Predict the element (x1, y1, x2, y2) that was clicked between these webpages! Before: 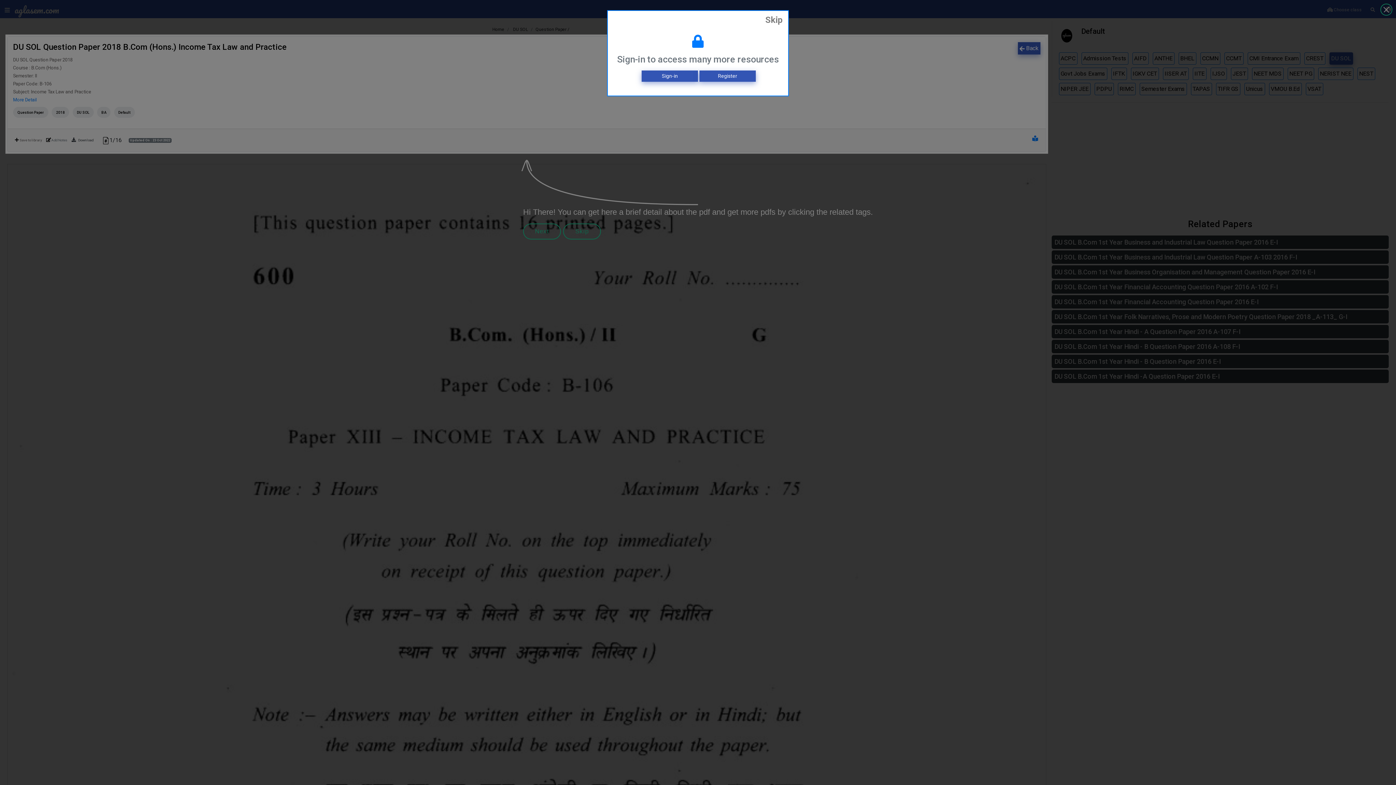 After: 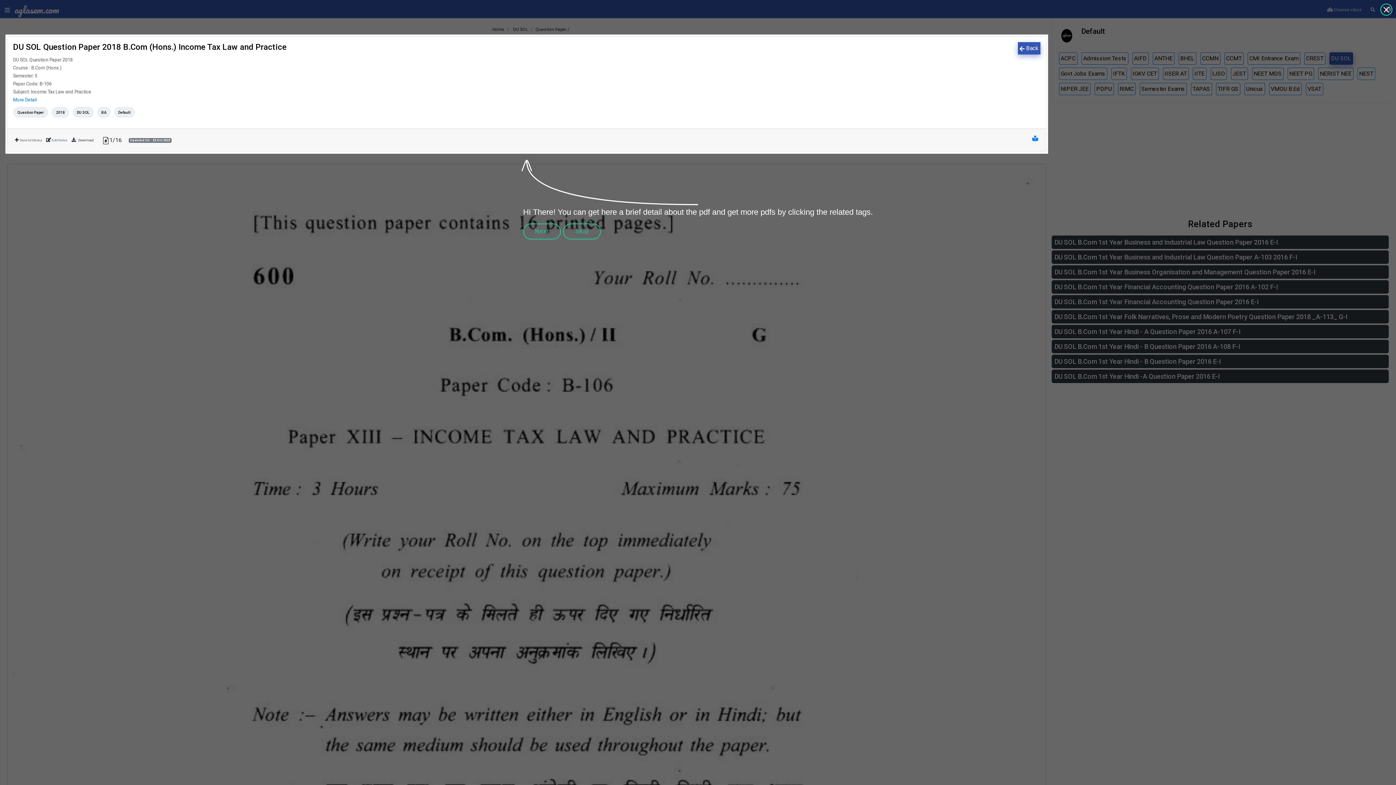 Action: bbox: (759, 10, 788, 29) label: Skip